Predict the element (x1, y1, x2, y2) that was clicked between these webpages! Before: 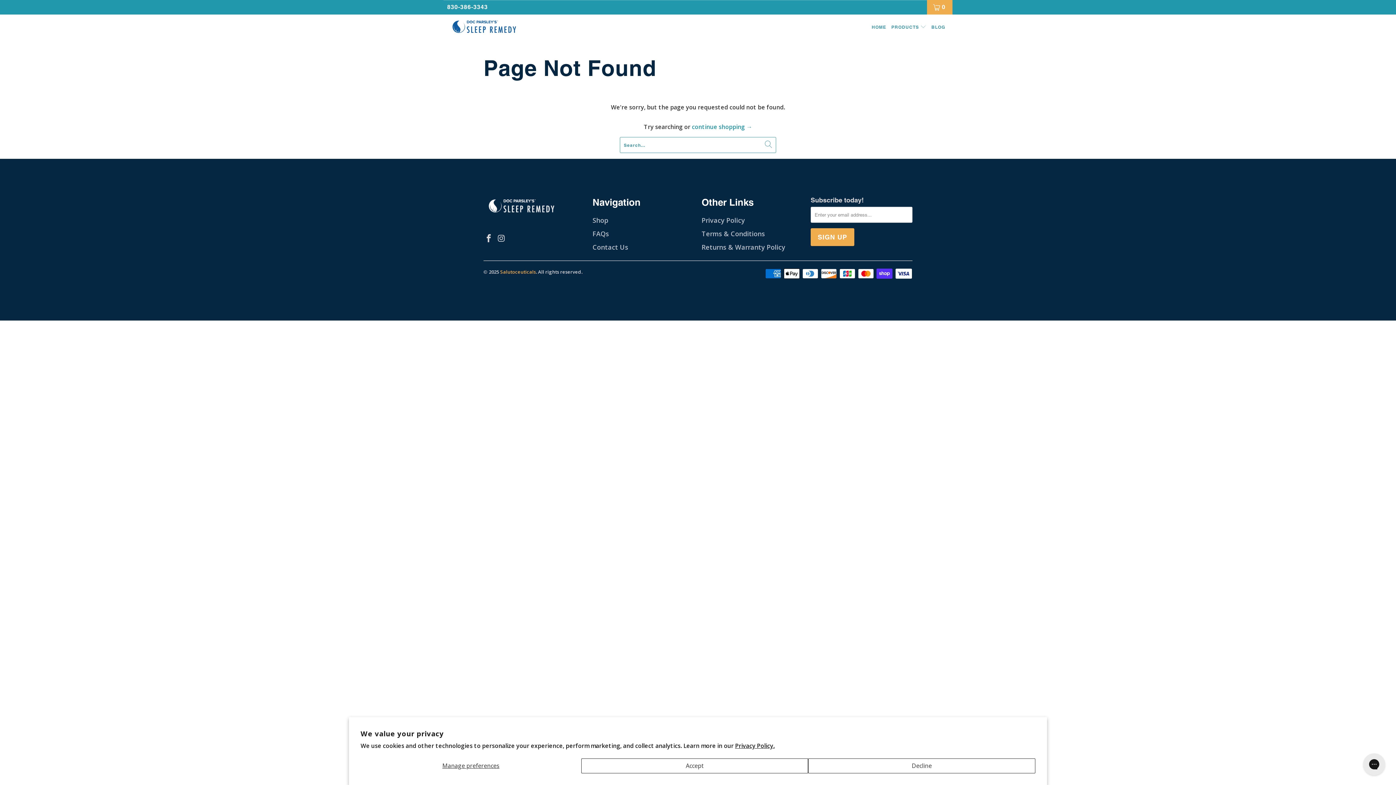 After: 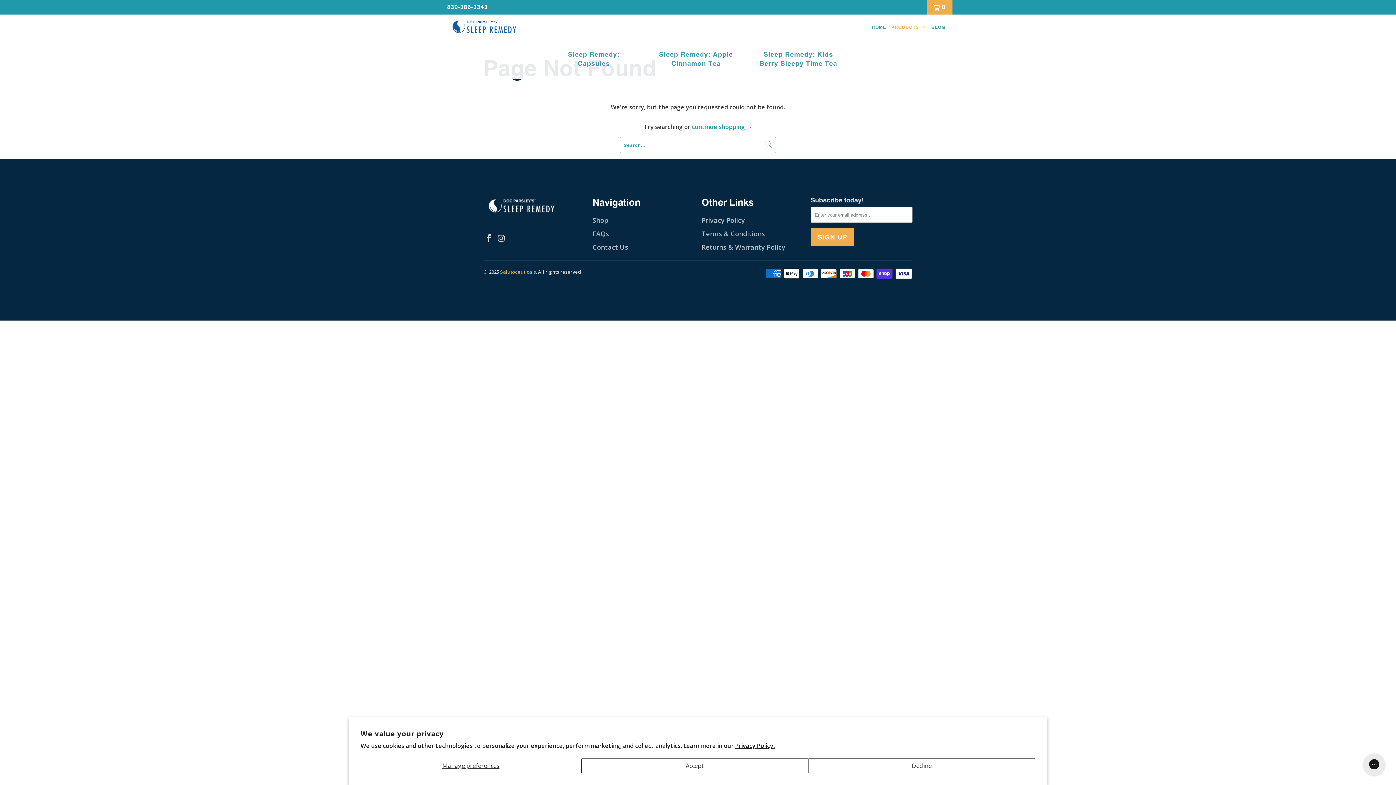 Action: label: PRODUCTS  bbox: (891, 18, 926, 36)